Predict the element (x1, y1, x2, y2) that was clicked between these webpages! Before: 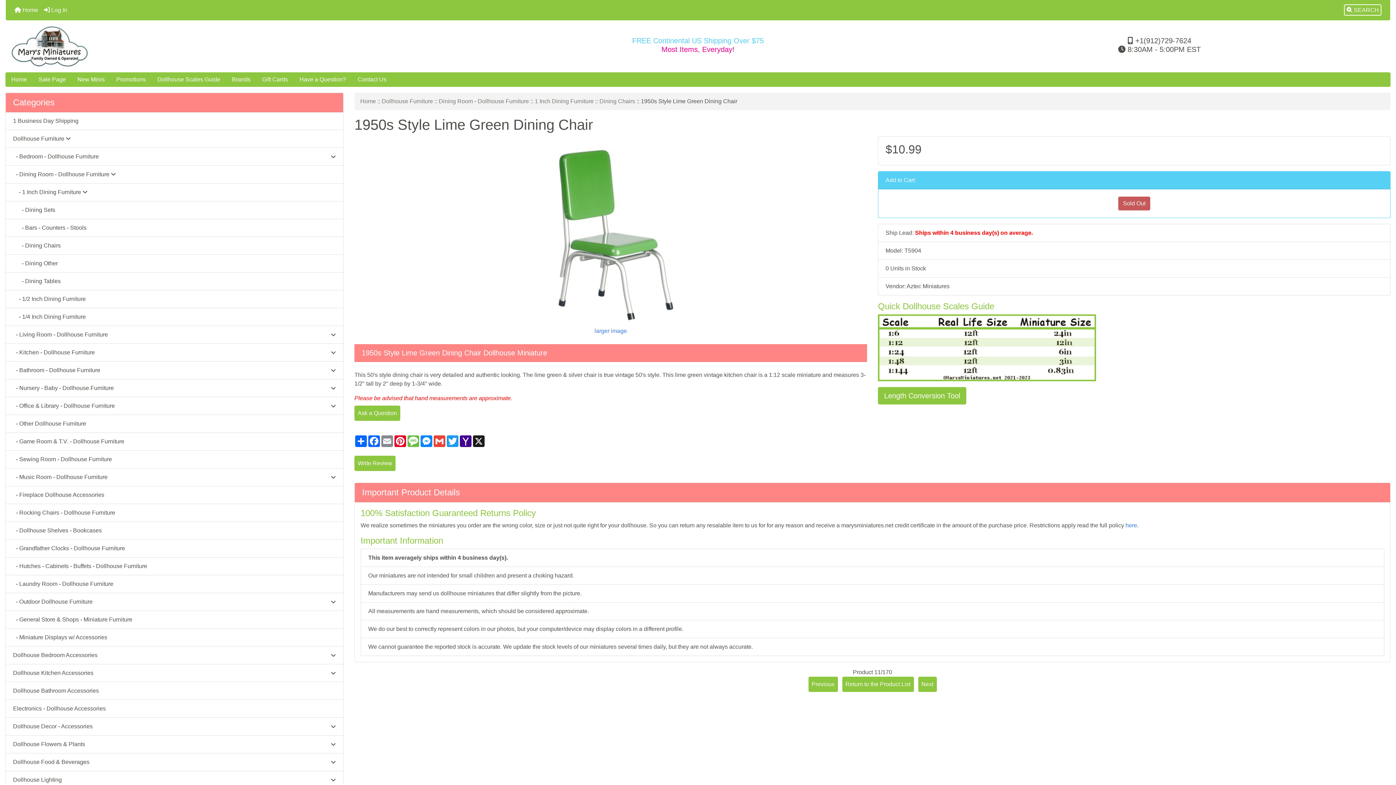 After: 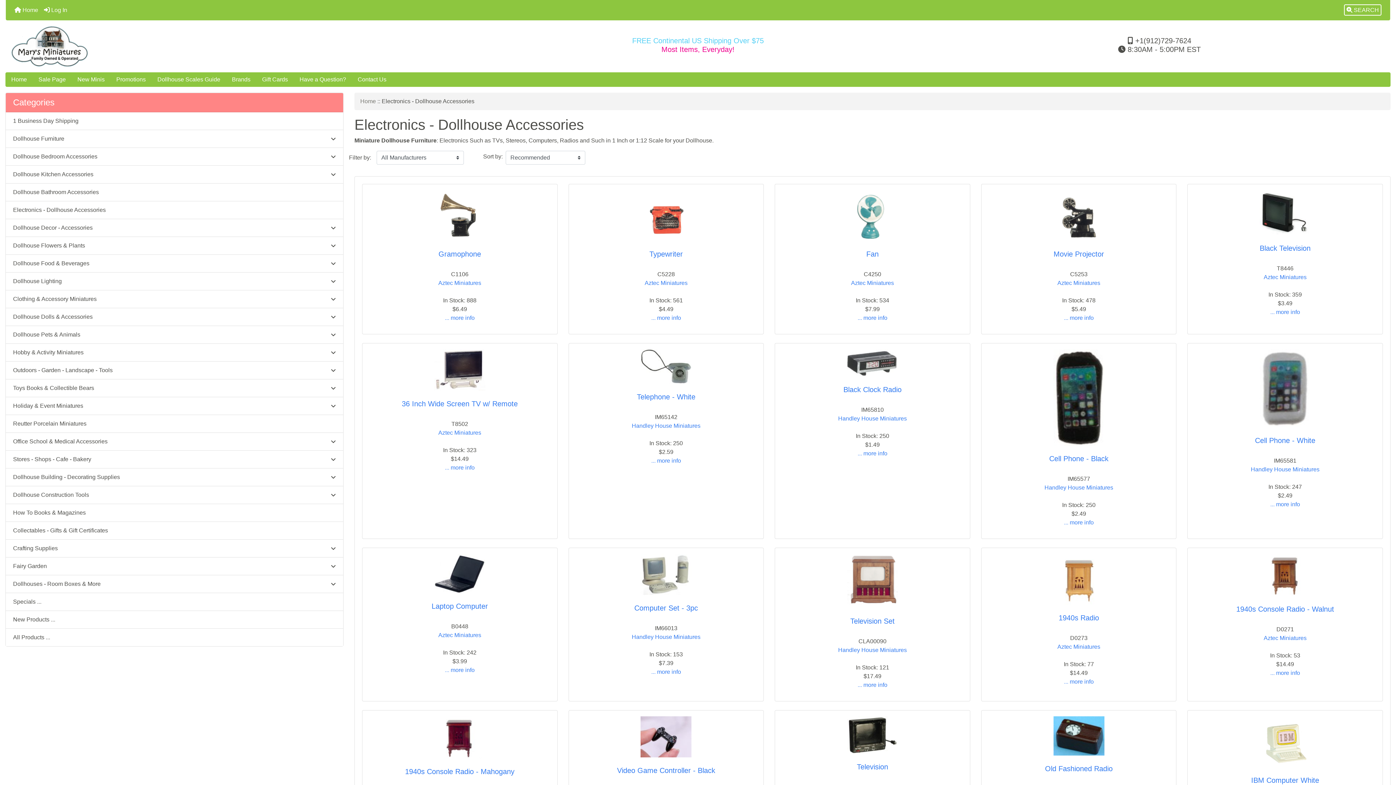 Action: label: Electronics - Dollhouse Accessories bbox: (5, 700, 343, 718)